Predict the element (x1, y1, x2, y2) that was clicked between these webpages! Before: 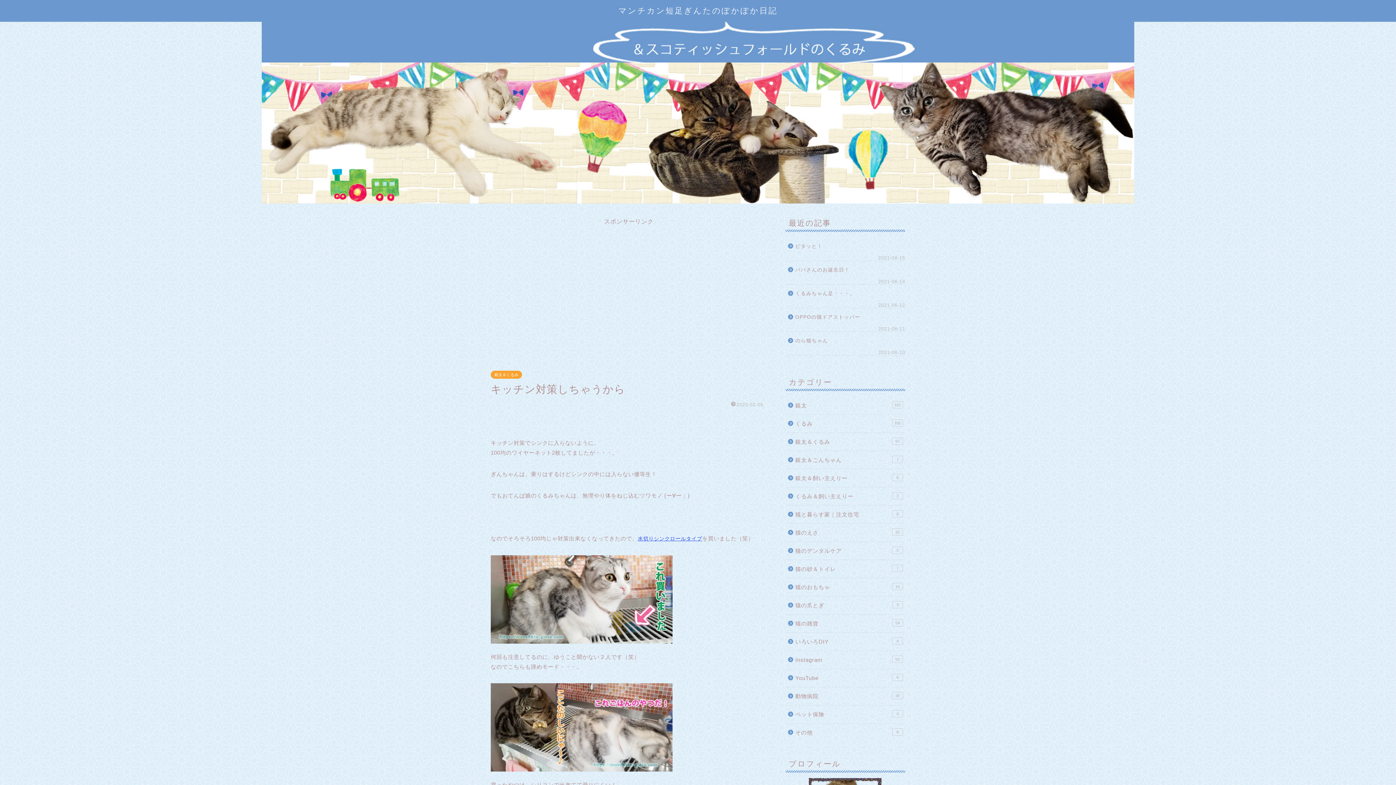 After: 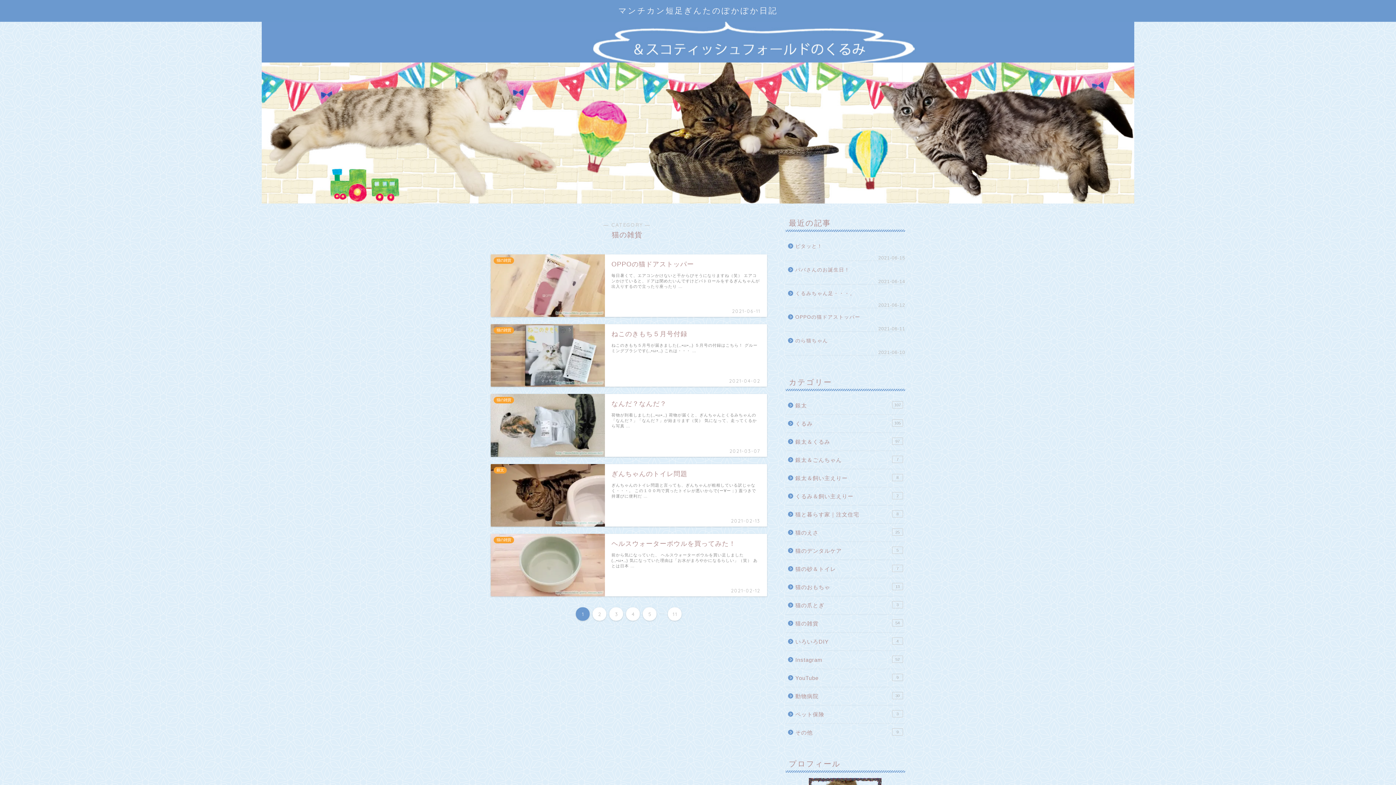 Action: bbox: (785, 614, 904, 632) label: 猫の雑貨
54